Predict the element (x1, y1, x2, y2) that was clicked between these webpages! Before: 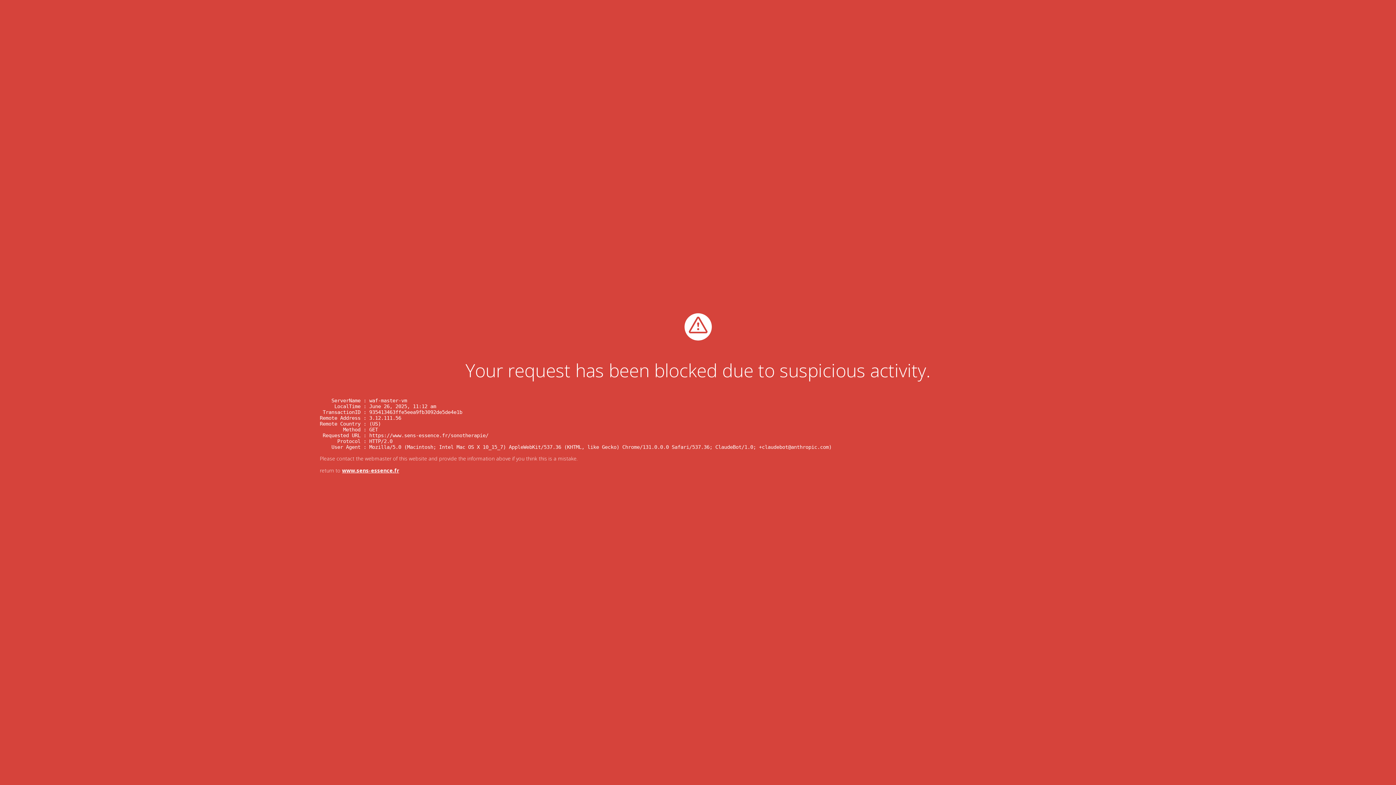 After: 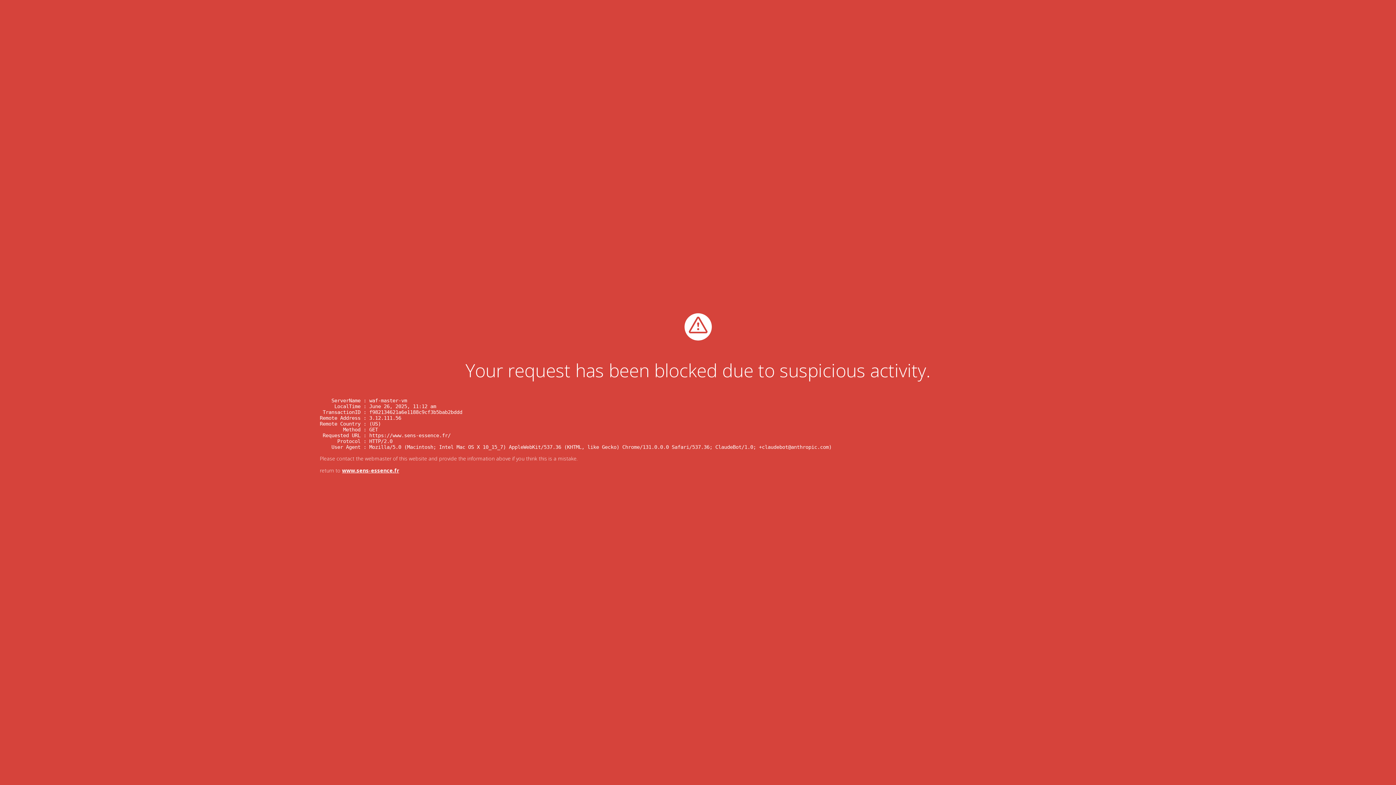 Action: bbox: (342, 467, 399, 474) label: www.sens-essence.fr